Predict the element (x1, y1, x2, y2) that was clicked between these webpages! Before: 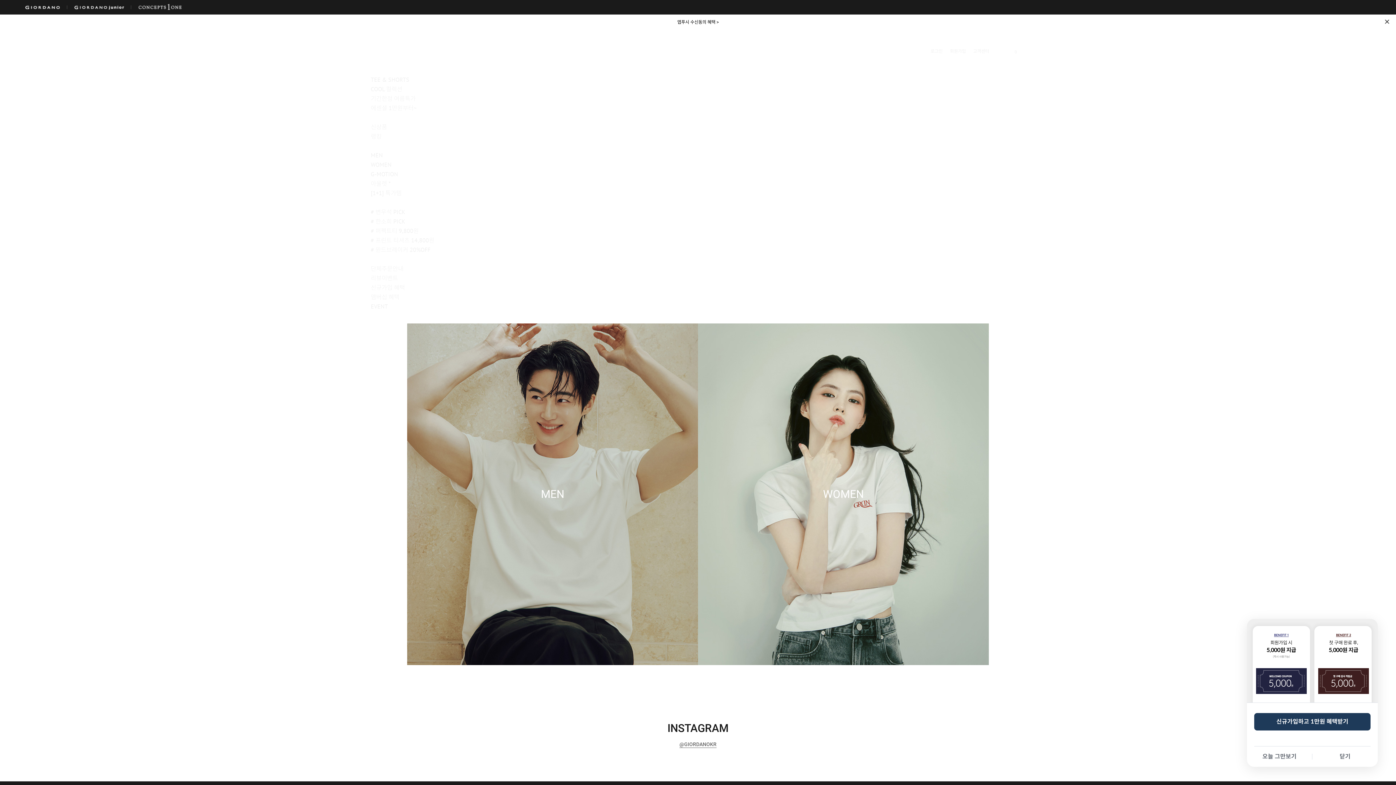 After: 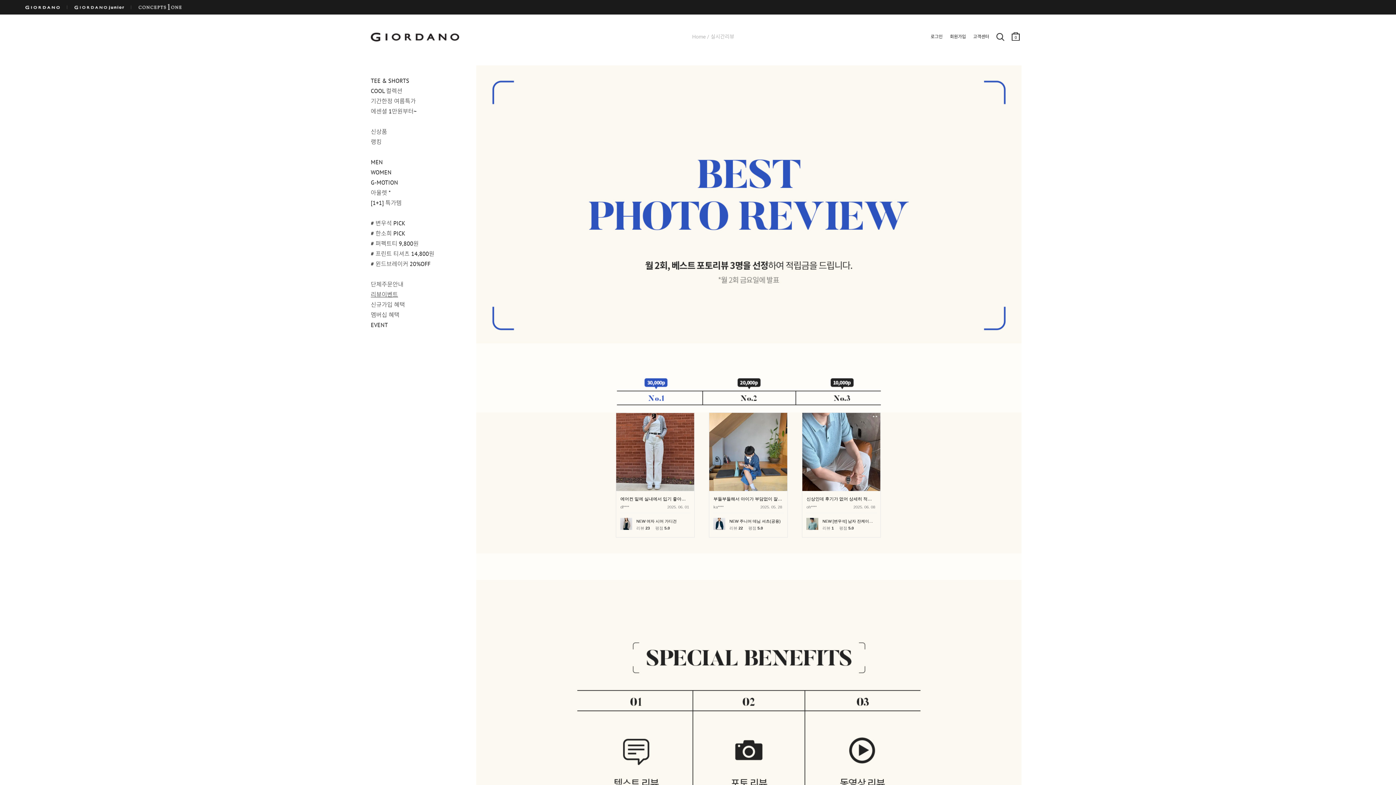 Action: label: 리뷰이벤트 bbox: (370, 275, 472, 281)